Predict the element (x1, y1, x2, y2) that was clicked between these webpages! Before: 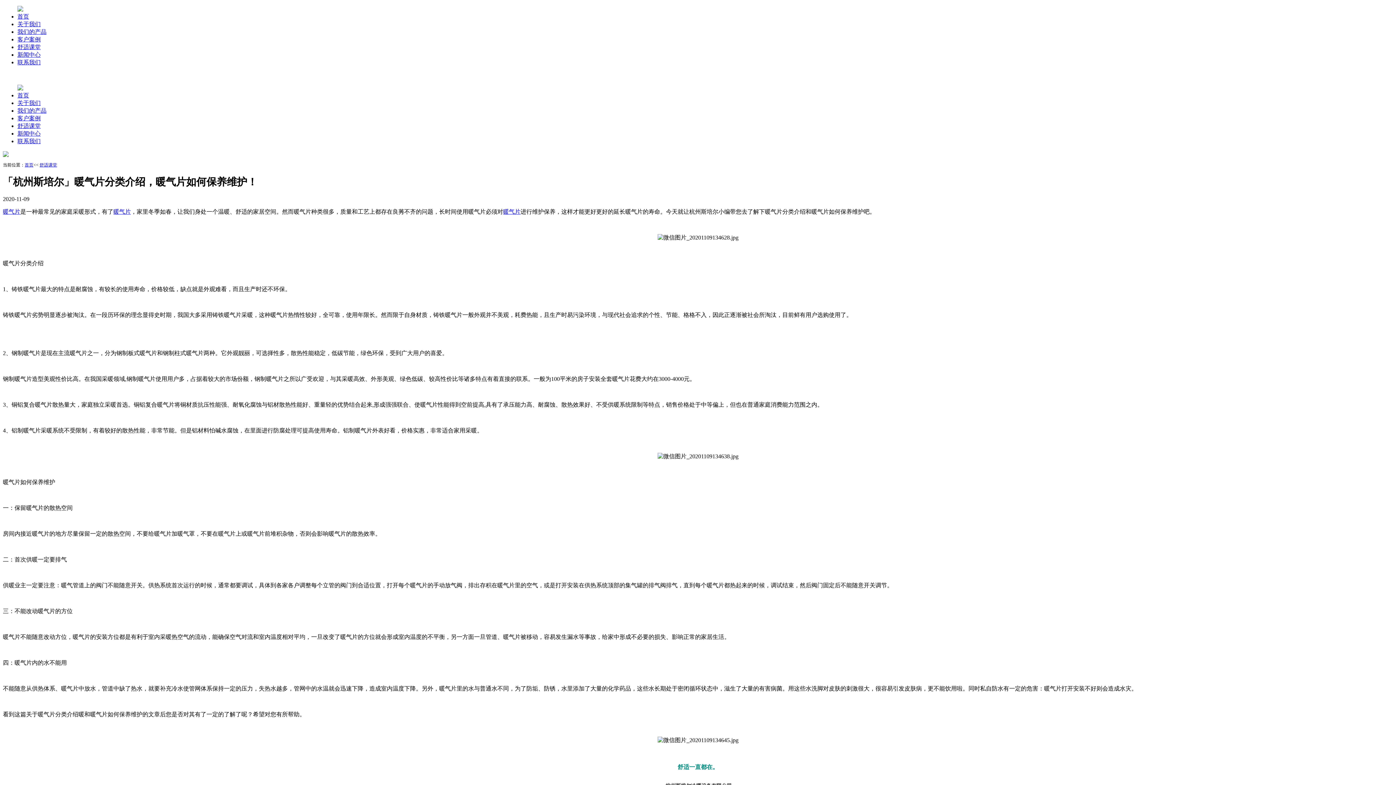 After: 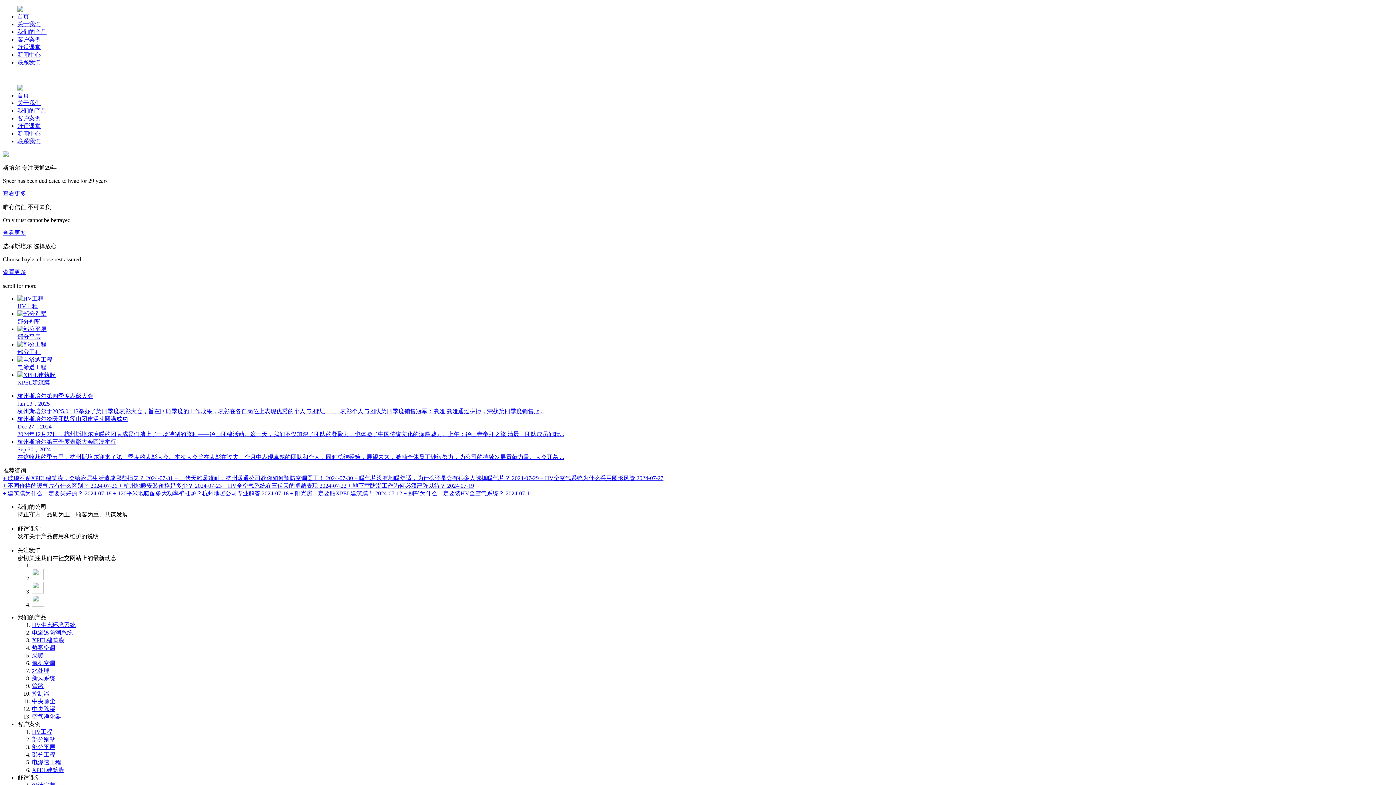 Action: bbox: (24, 162, 33, 167) label: 首页